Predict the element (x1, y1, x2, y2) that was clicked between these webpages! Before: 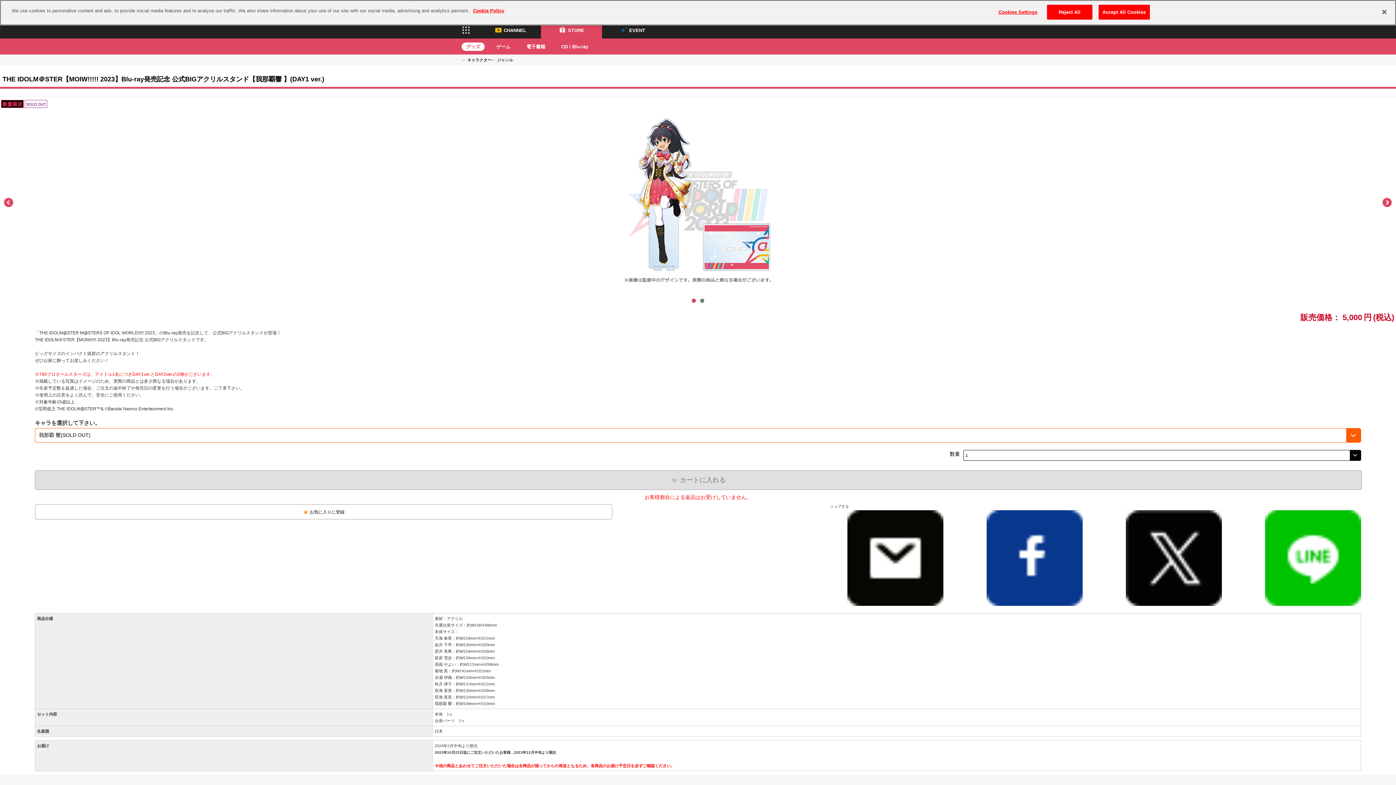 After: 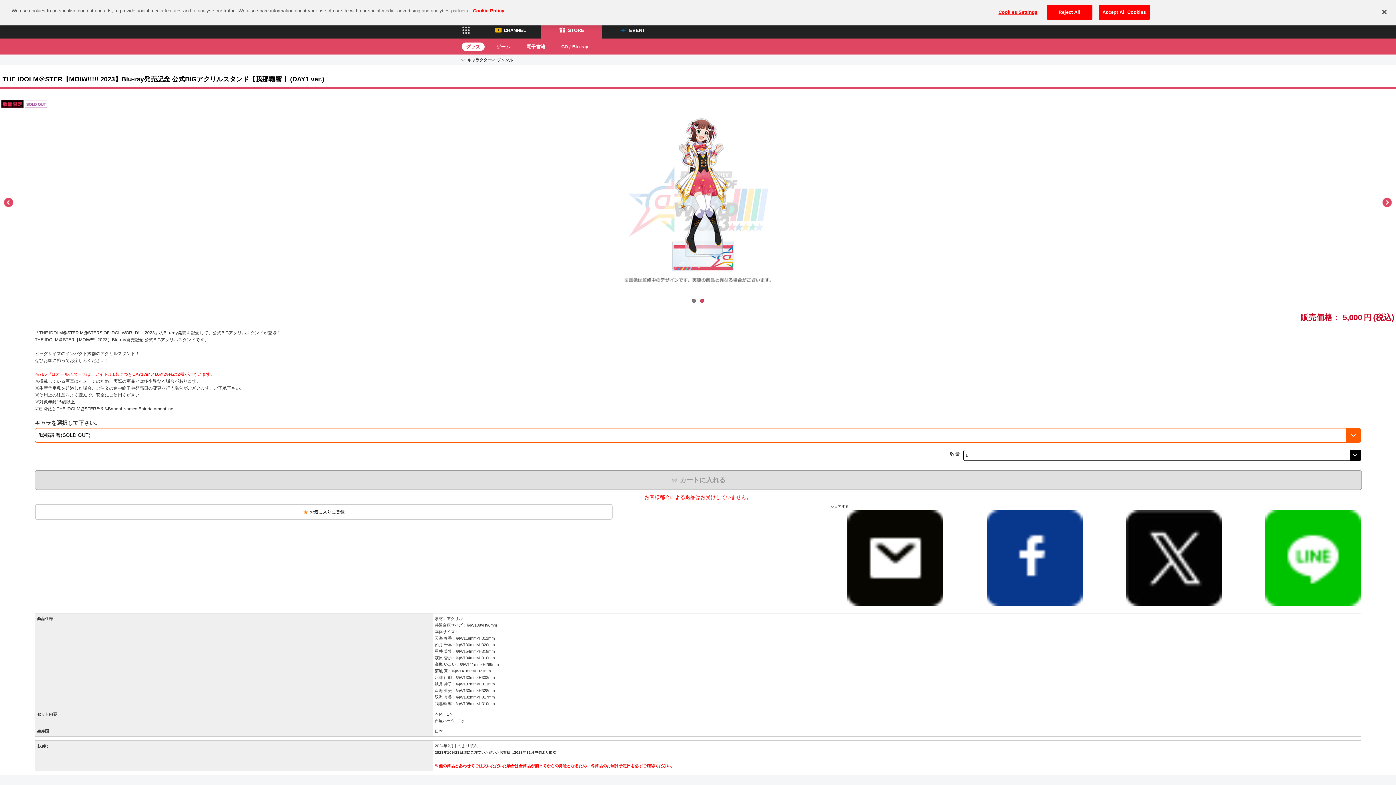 Action: bbox: (700, 298, 704, 302) label: 2